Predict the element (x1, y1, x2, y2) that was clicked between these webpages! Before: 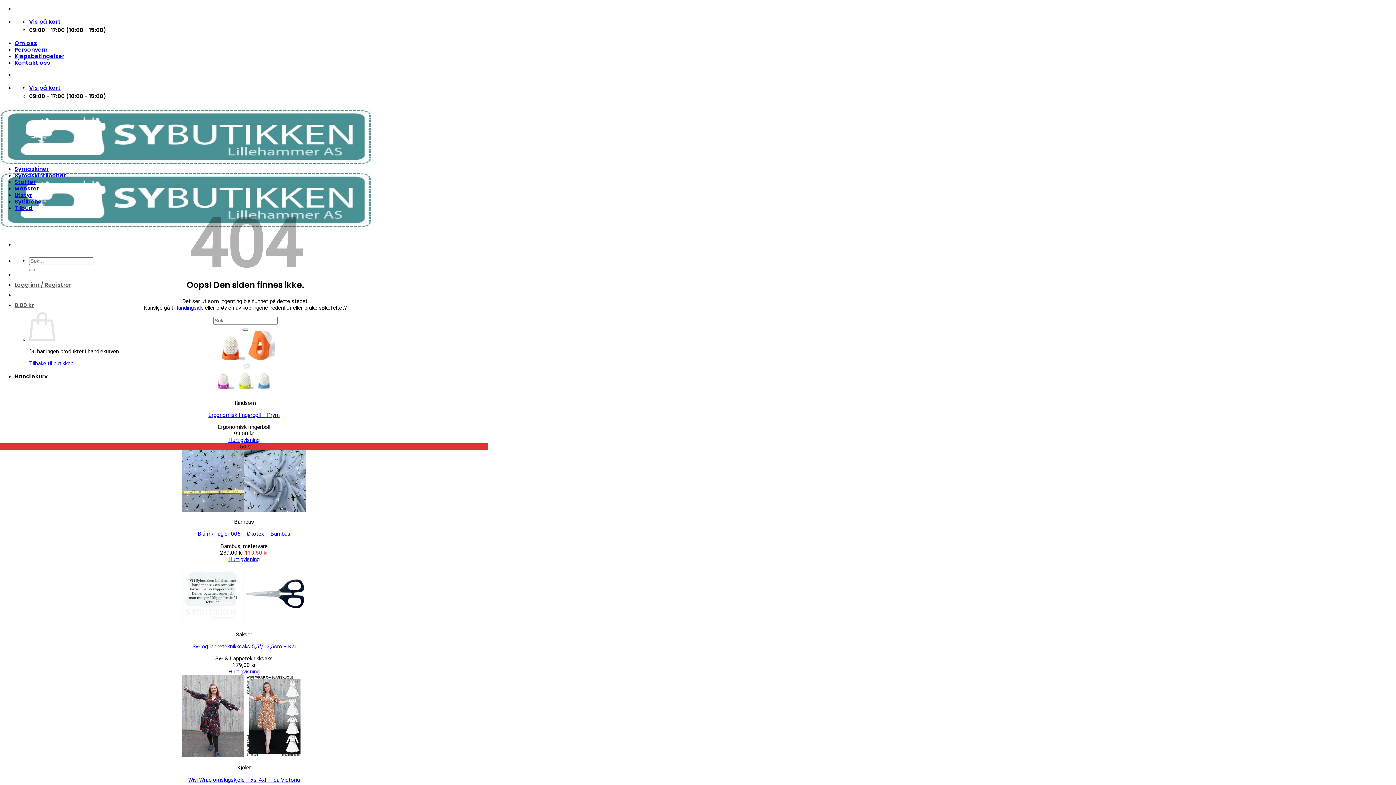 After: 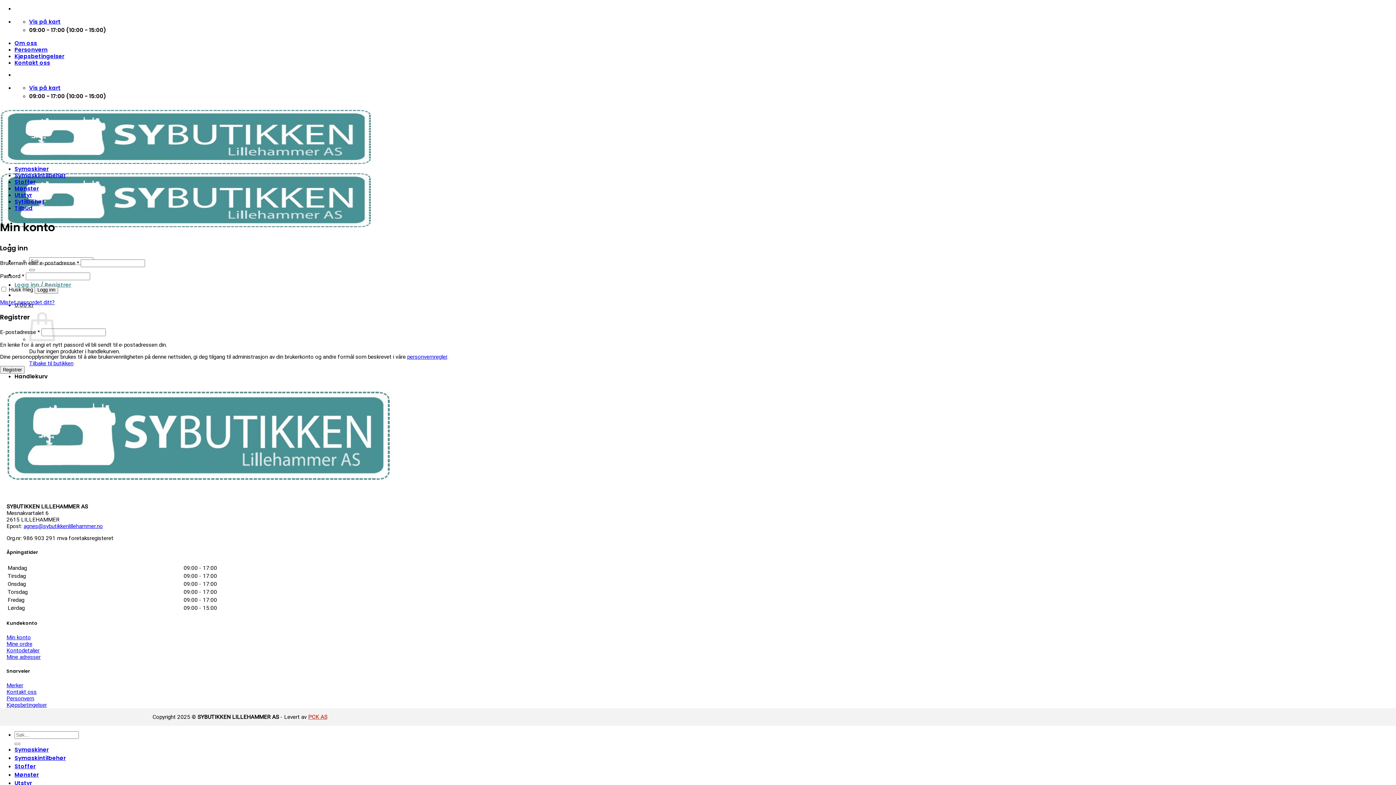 Action: bbox: (14, 280, 71, 288) label: Logg inn / Registrer